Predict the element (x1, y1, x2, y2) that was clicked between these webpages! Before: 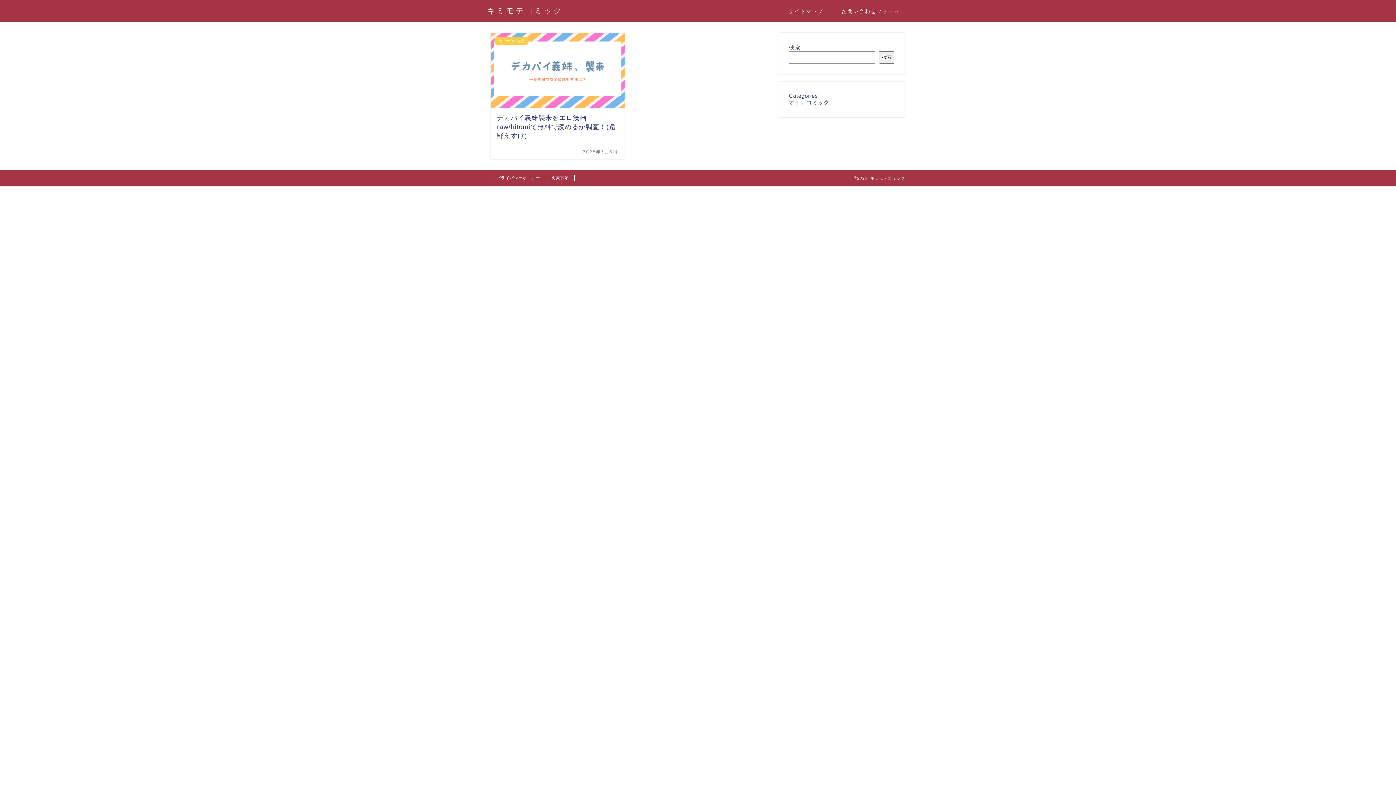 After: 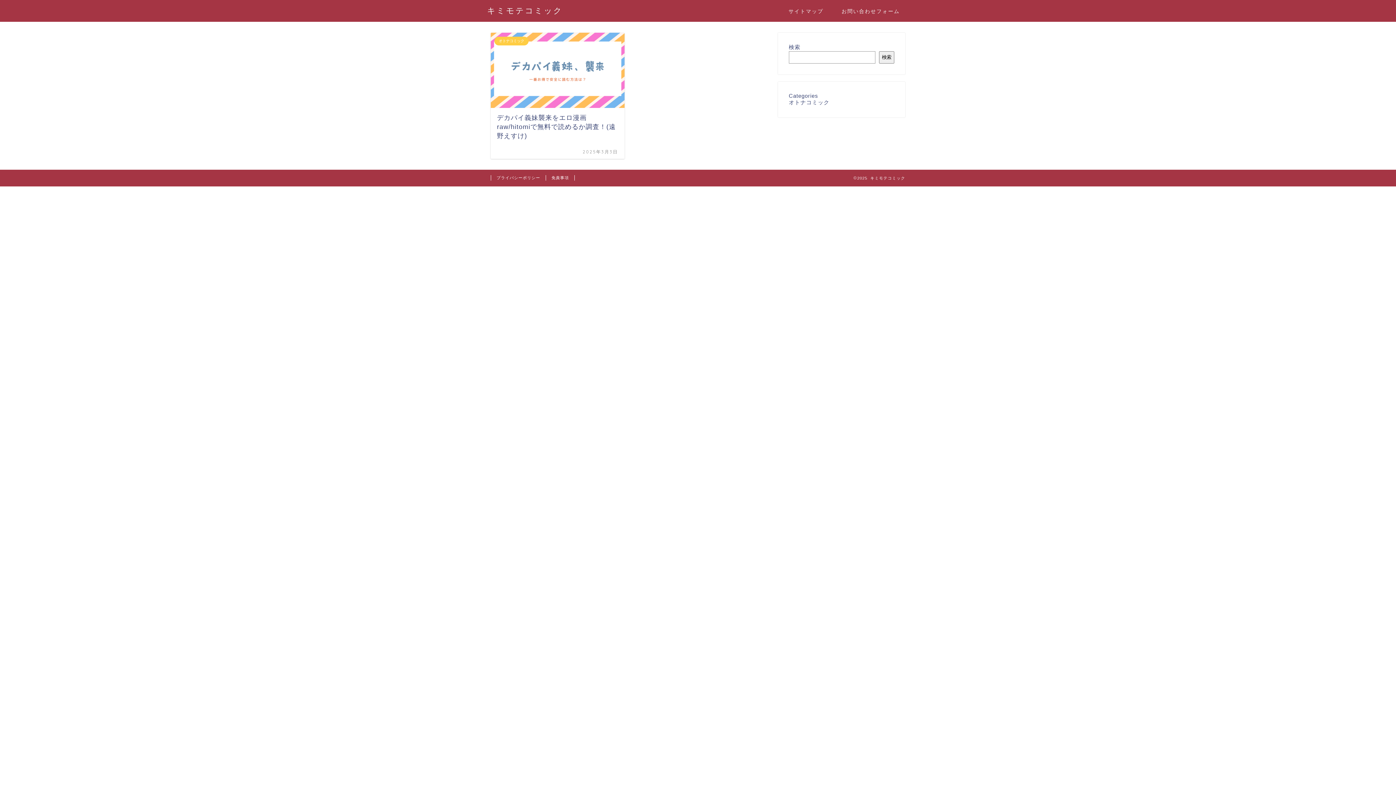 Action: label: キミモテコミック bbox: (487, 5, 562, 15)